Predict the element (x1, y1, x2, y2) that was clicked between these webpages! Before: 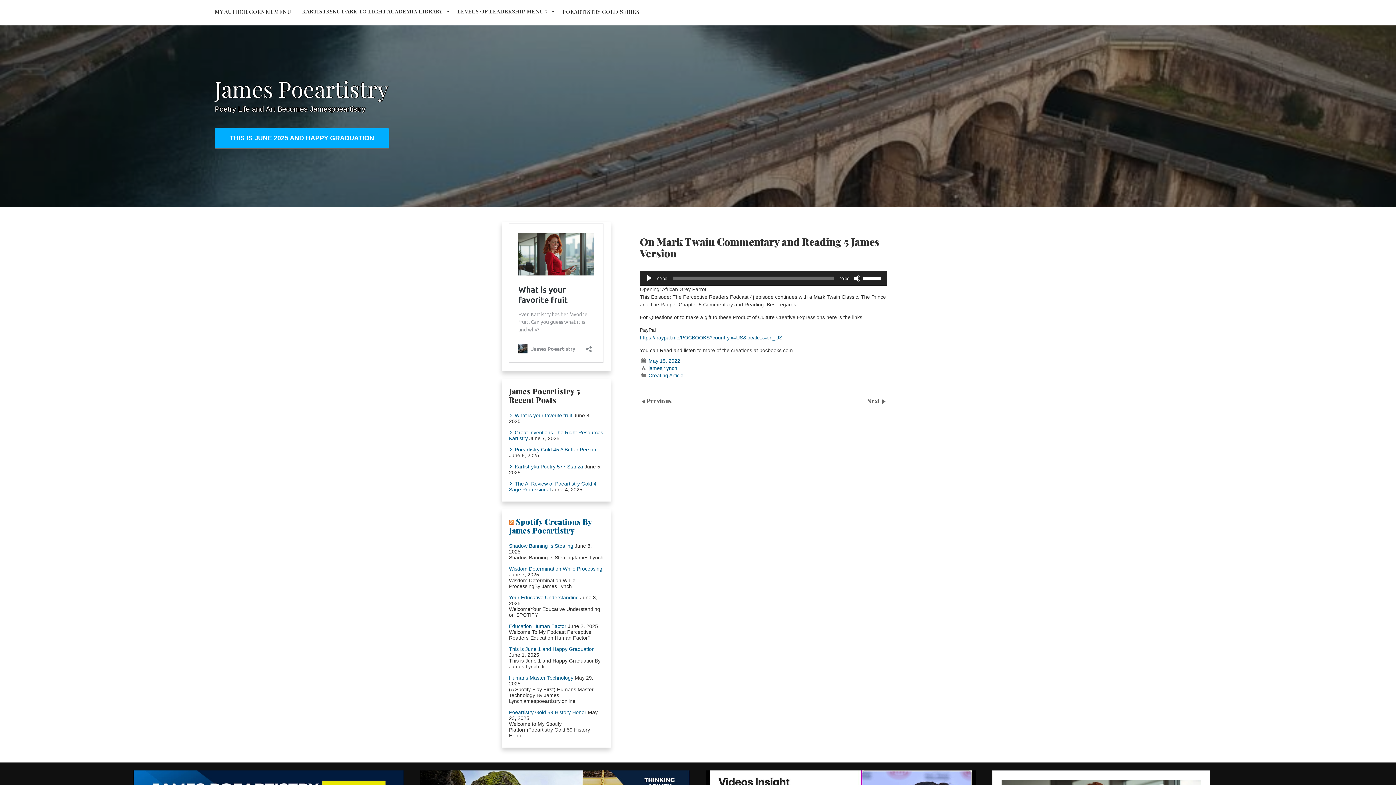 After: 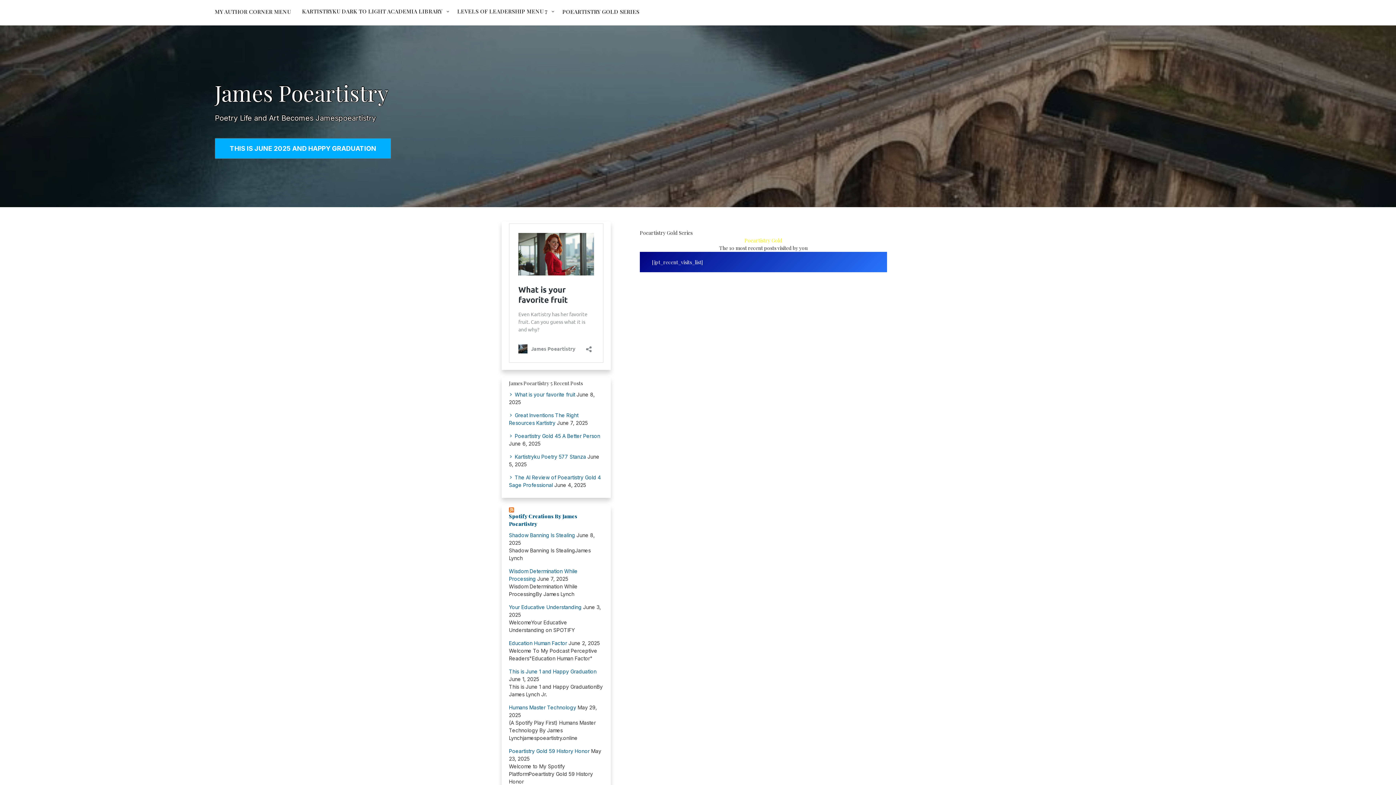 Action: label: POEARTISTRY GOLD SERIES bbox: (557, 0, 645, 24)